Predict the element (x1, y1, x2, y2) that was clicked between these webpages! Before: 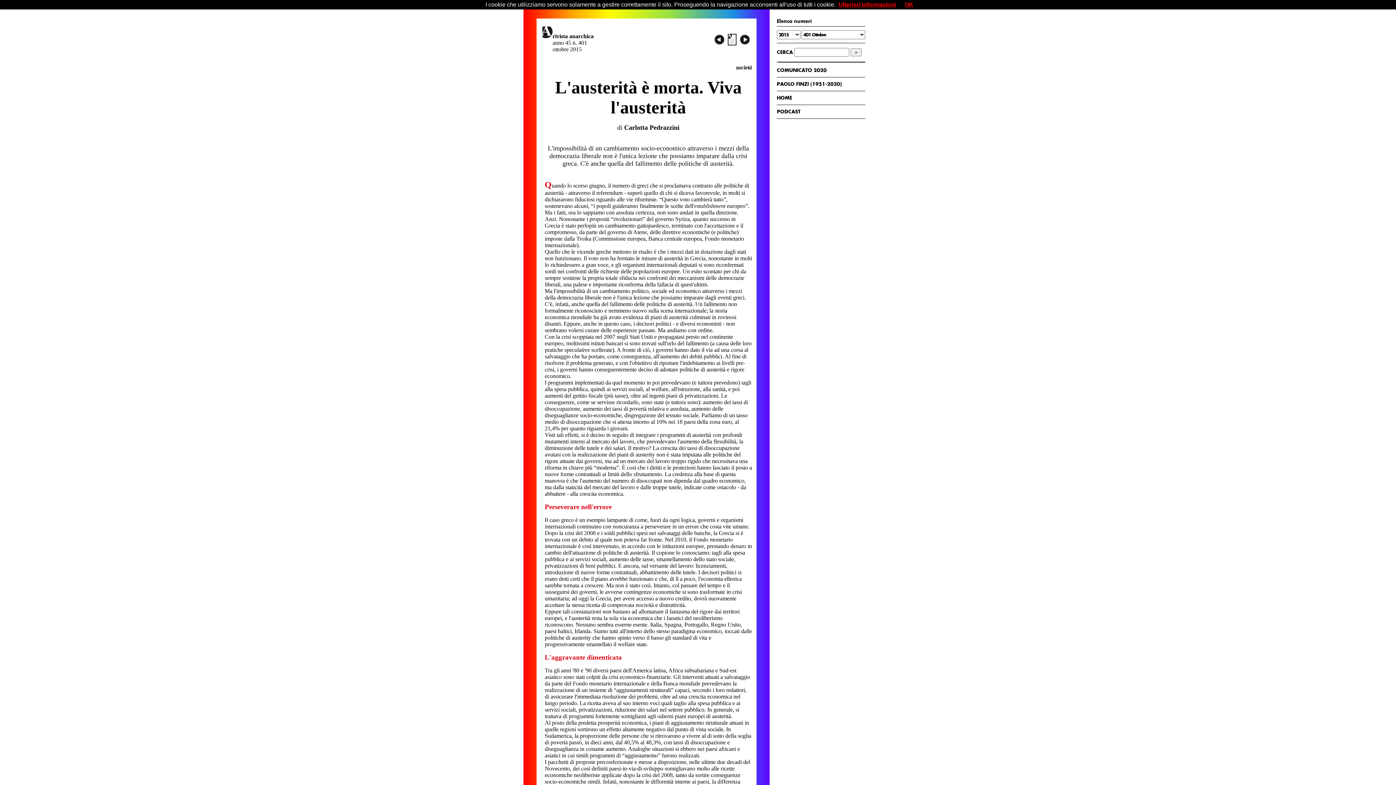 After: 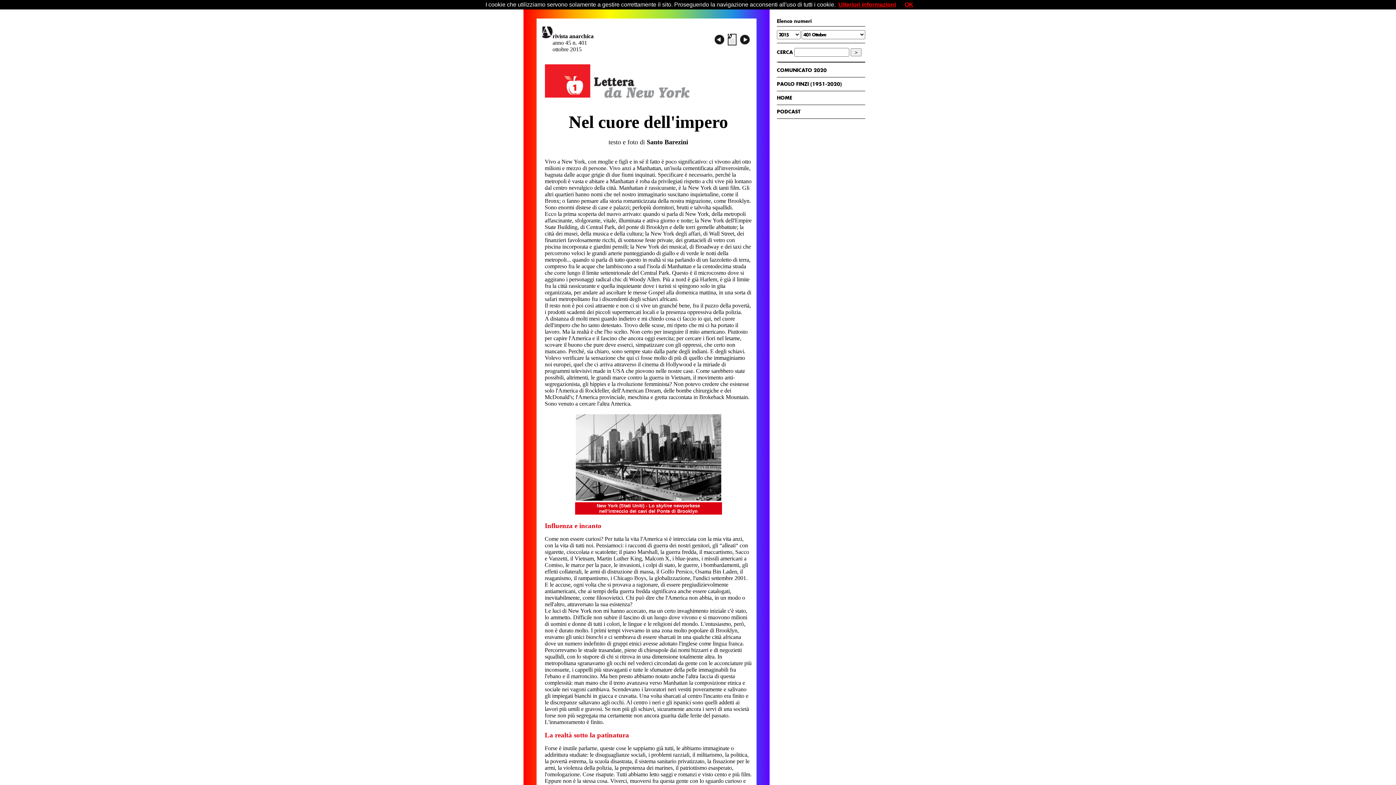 Action: bbox: (738, 40, 749, 46)